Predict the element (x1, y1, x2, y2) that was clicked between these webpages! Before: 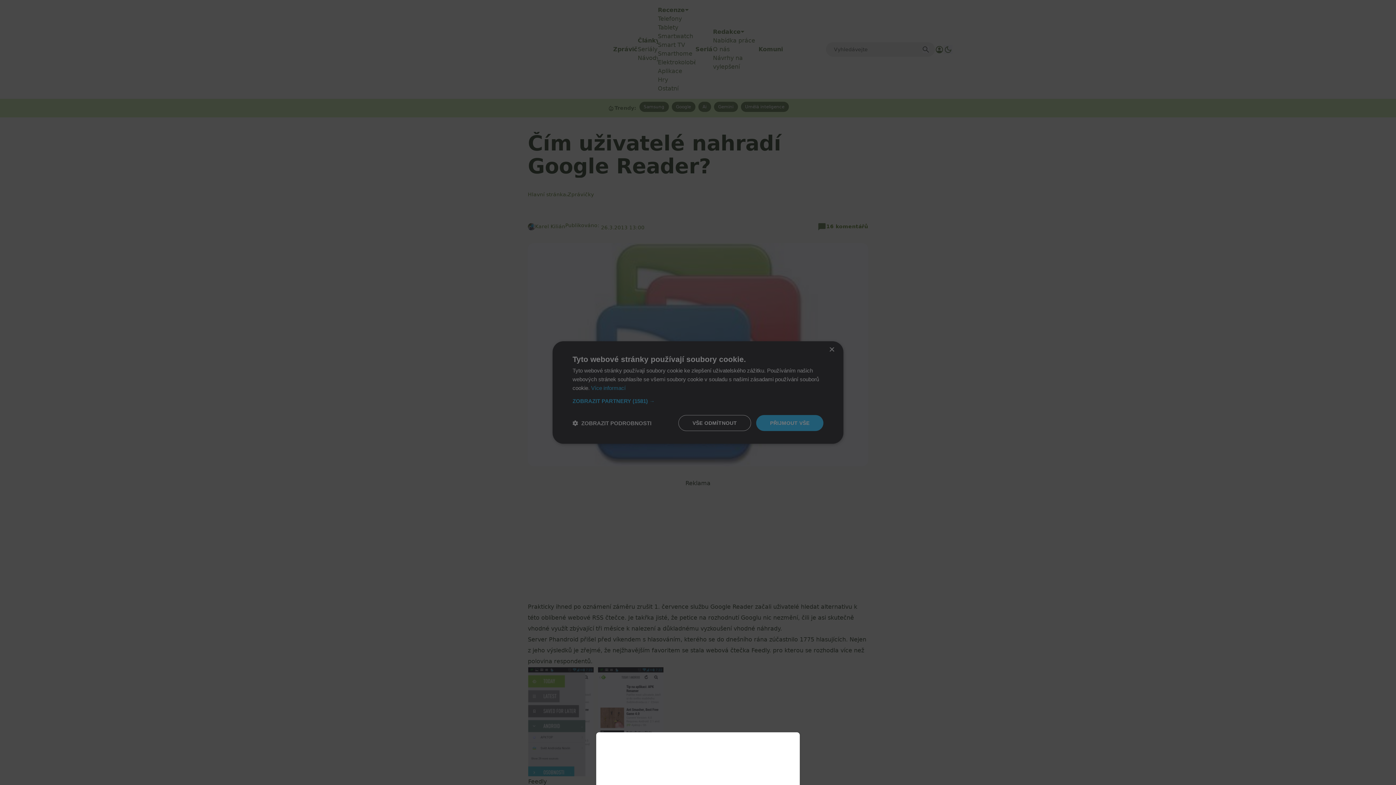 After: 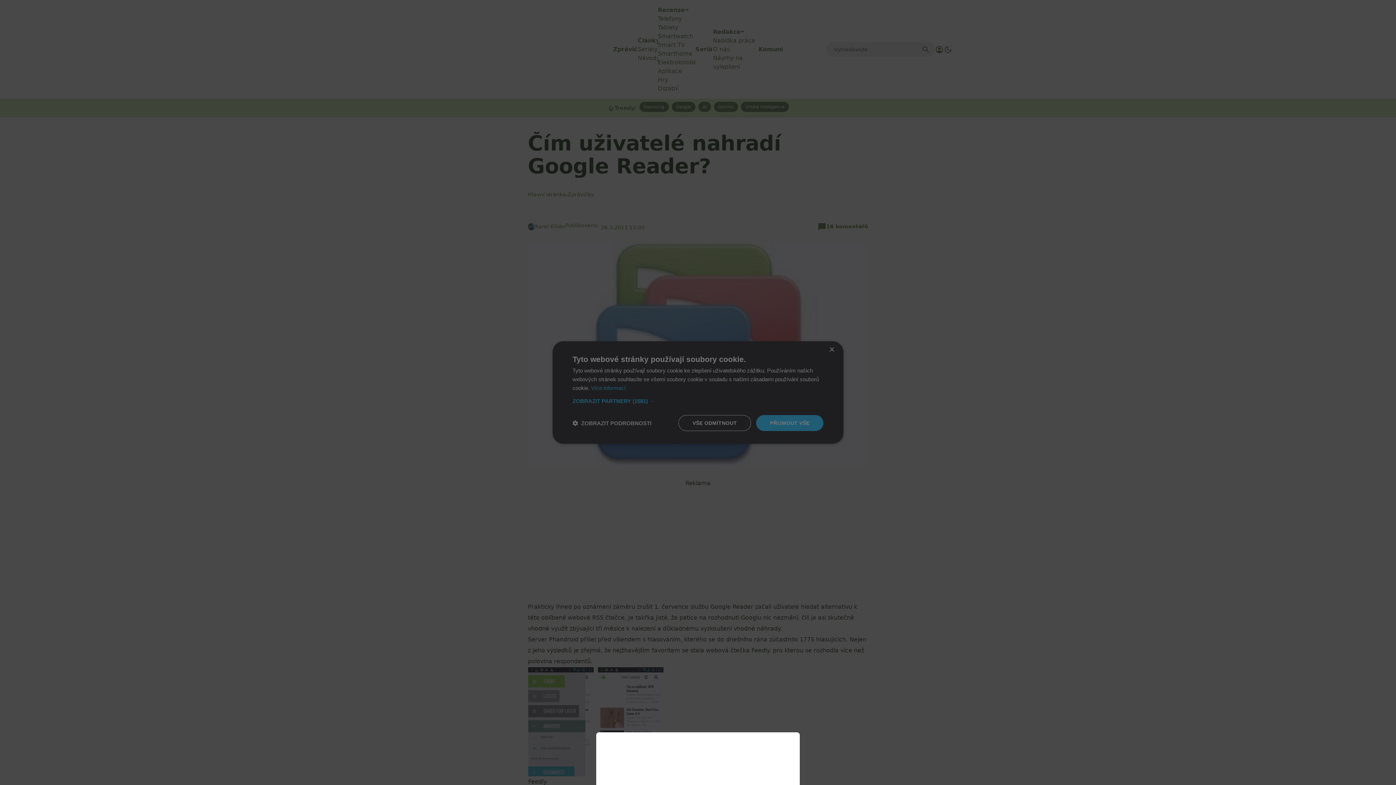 Action: bbox: (0, 0, 1396, 785)